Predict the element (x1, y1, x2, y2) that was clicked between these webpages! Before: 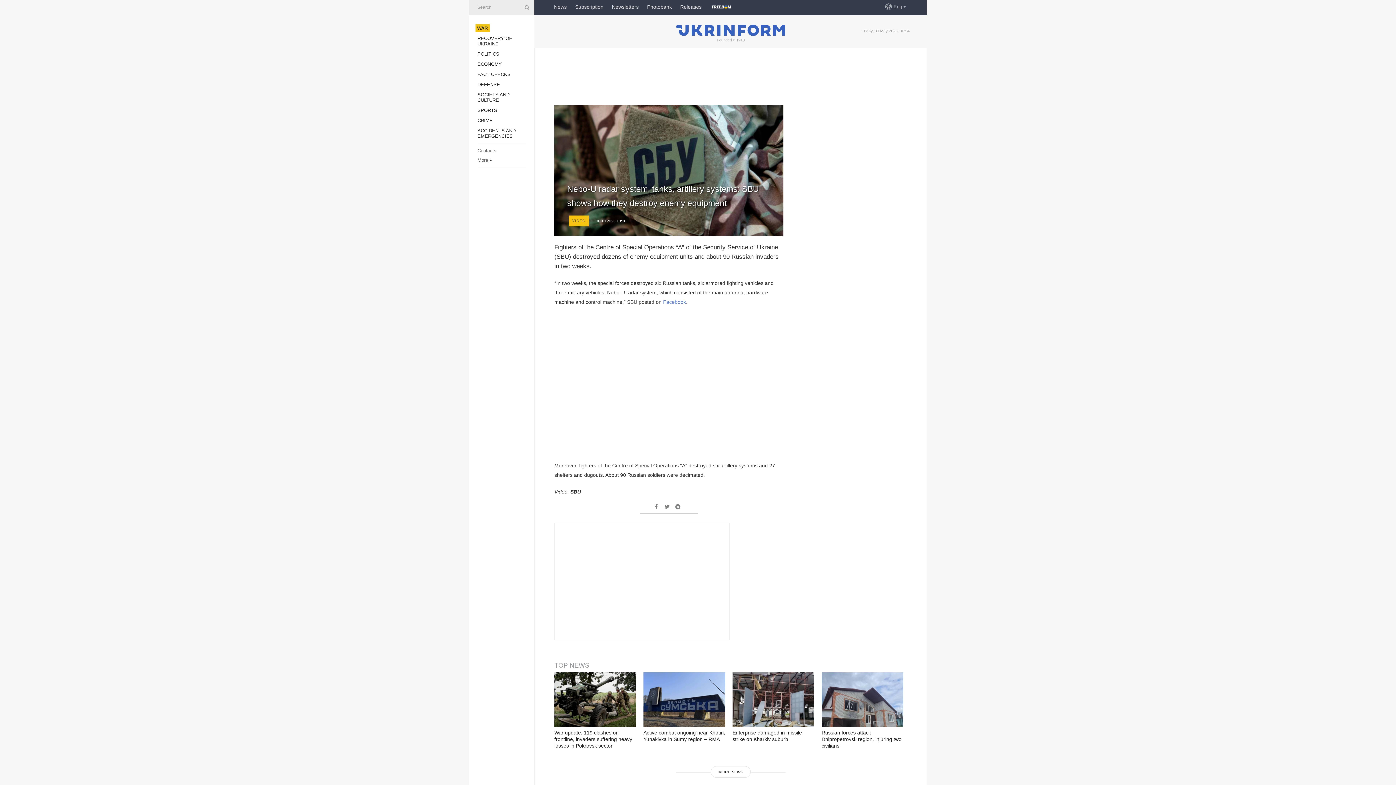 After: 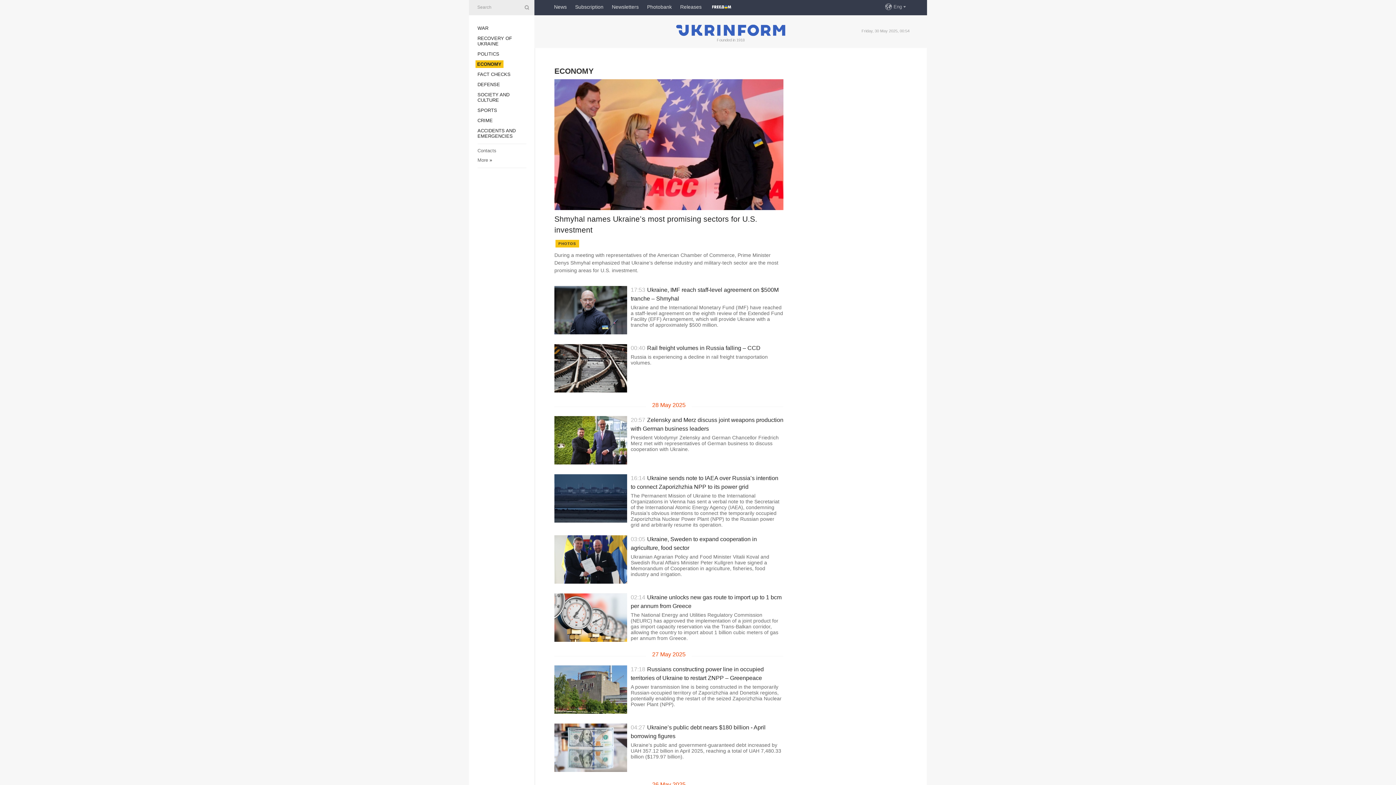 Action: bbox: (477, 61, 502, 66) label: ECONOMY